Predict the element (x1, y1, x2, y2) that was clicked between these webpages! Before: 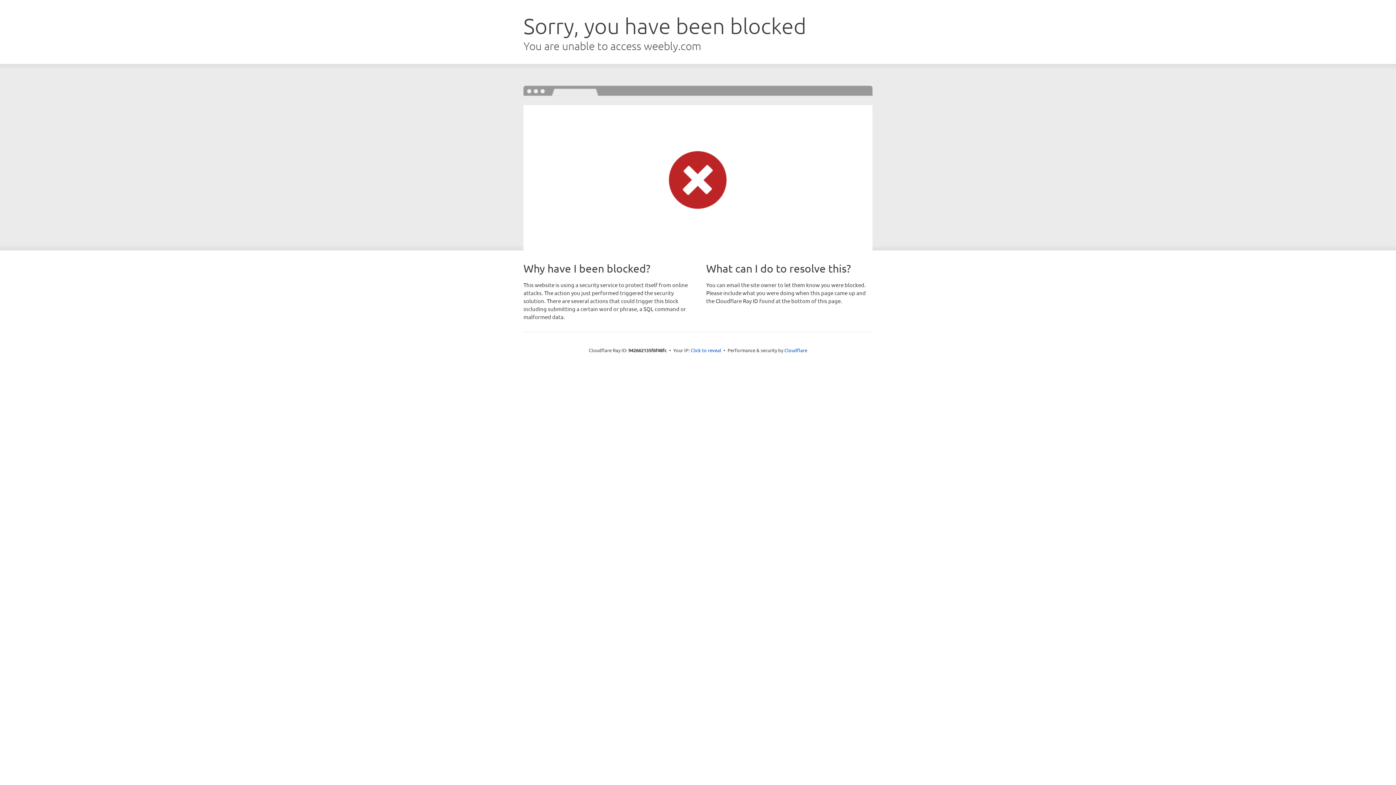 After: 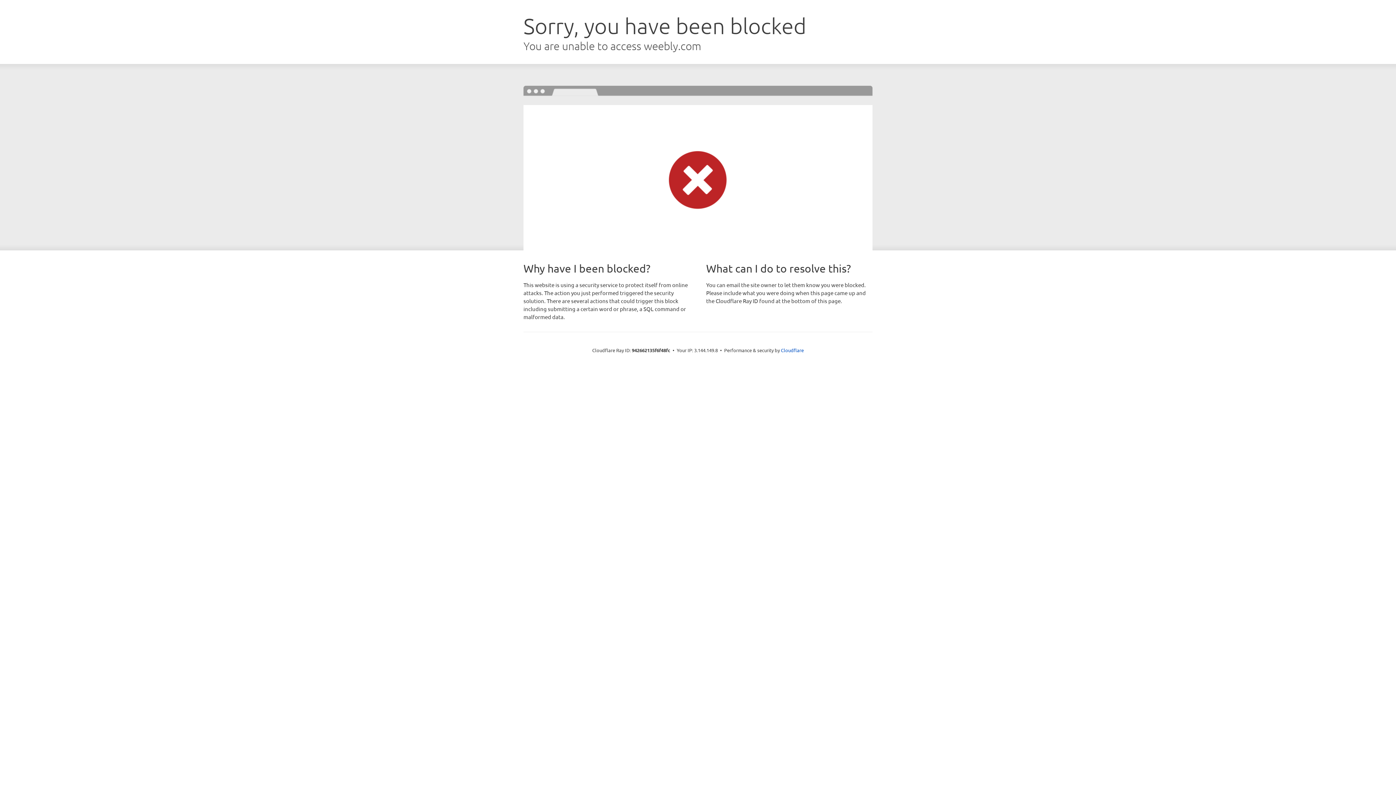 Action: bbox: (690, 346, 721, 353) label: Click to reveal